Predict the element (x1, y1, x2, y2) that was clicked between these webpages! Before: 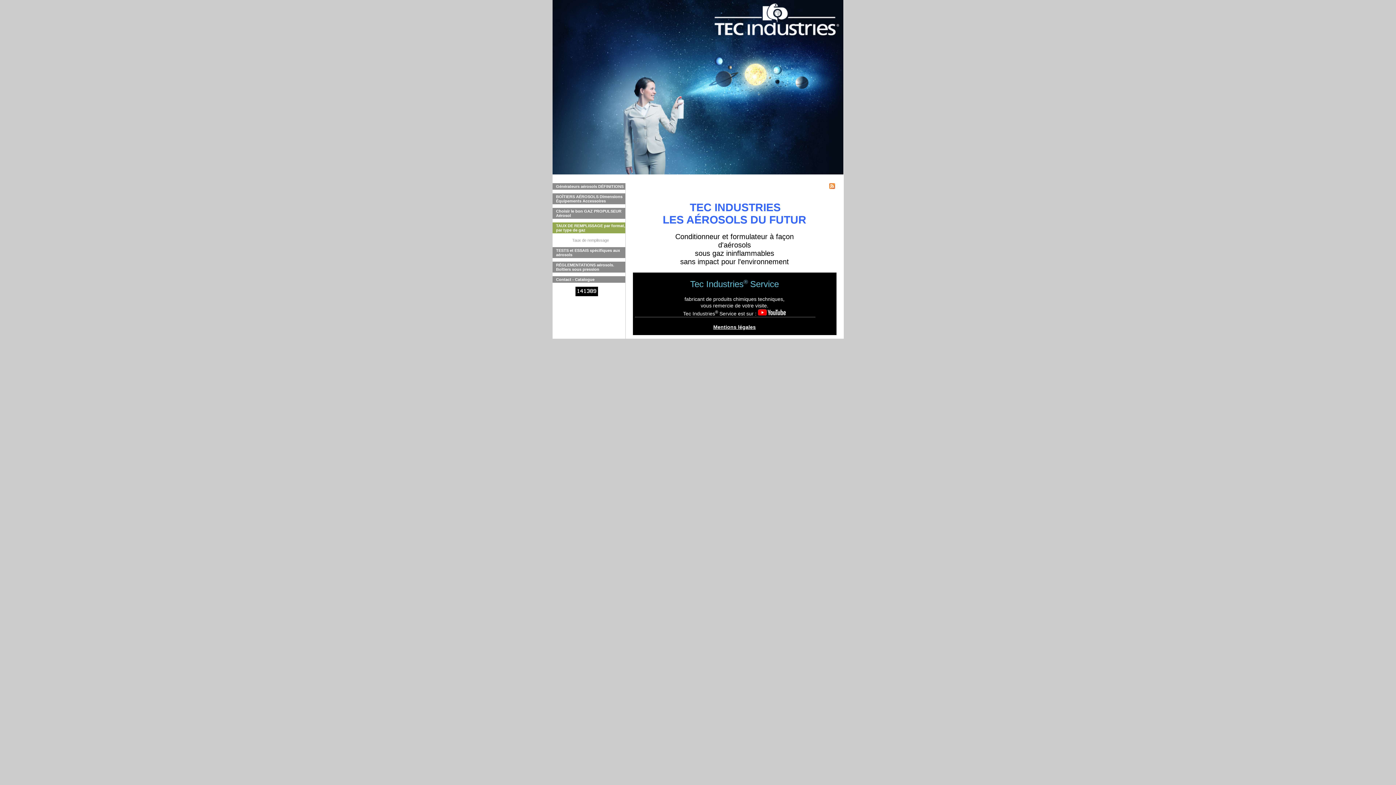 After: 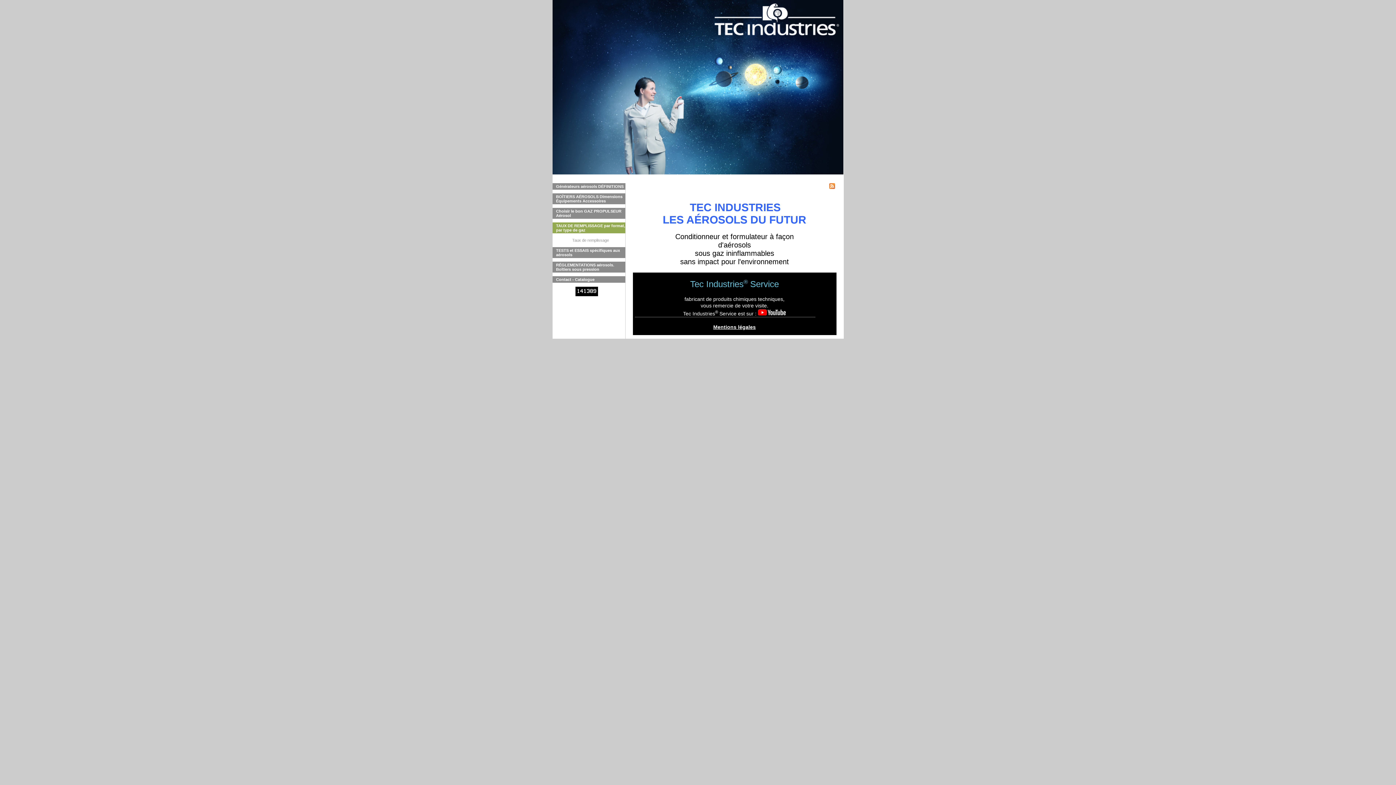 Action: label: Mentions légales bbox: (713, 324, 756, 330)